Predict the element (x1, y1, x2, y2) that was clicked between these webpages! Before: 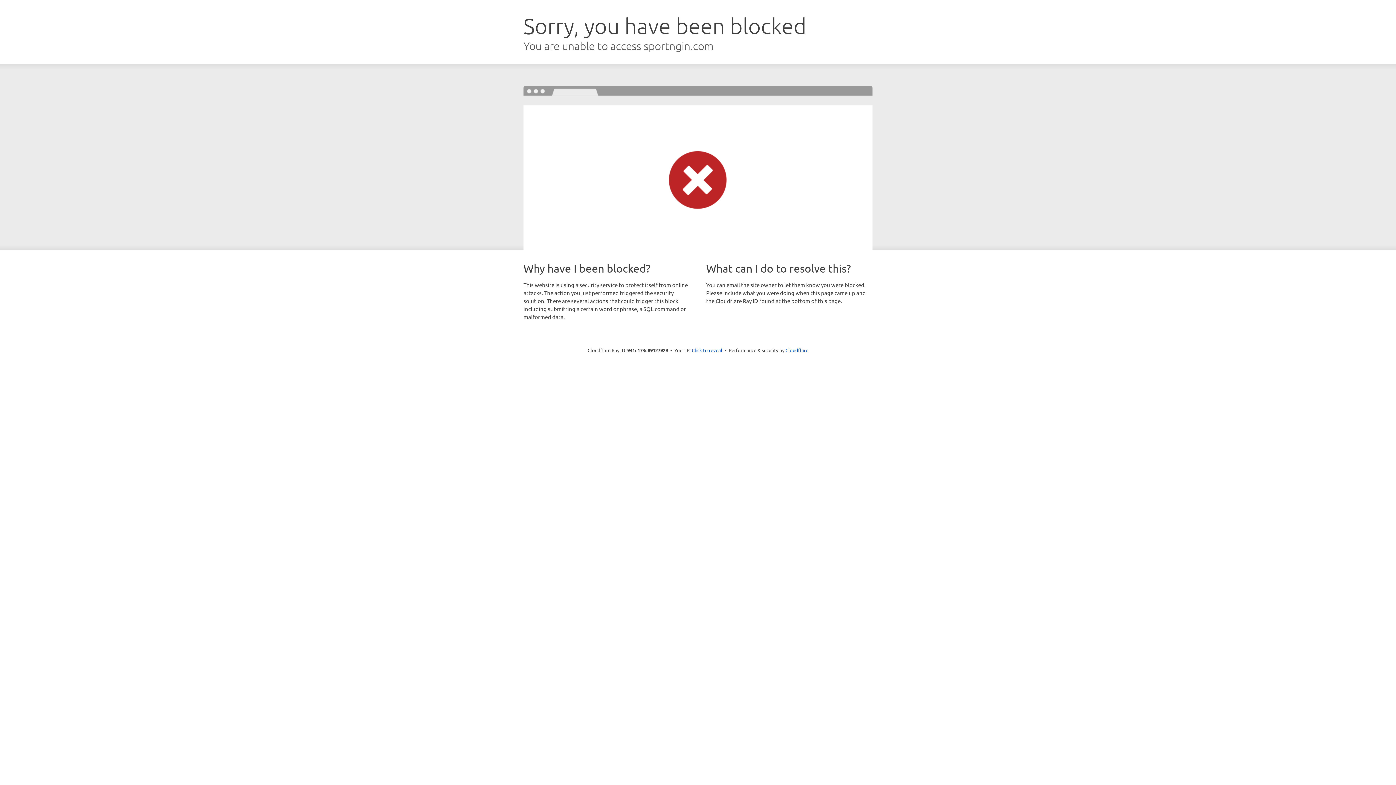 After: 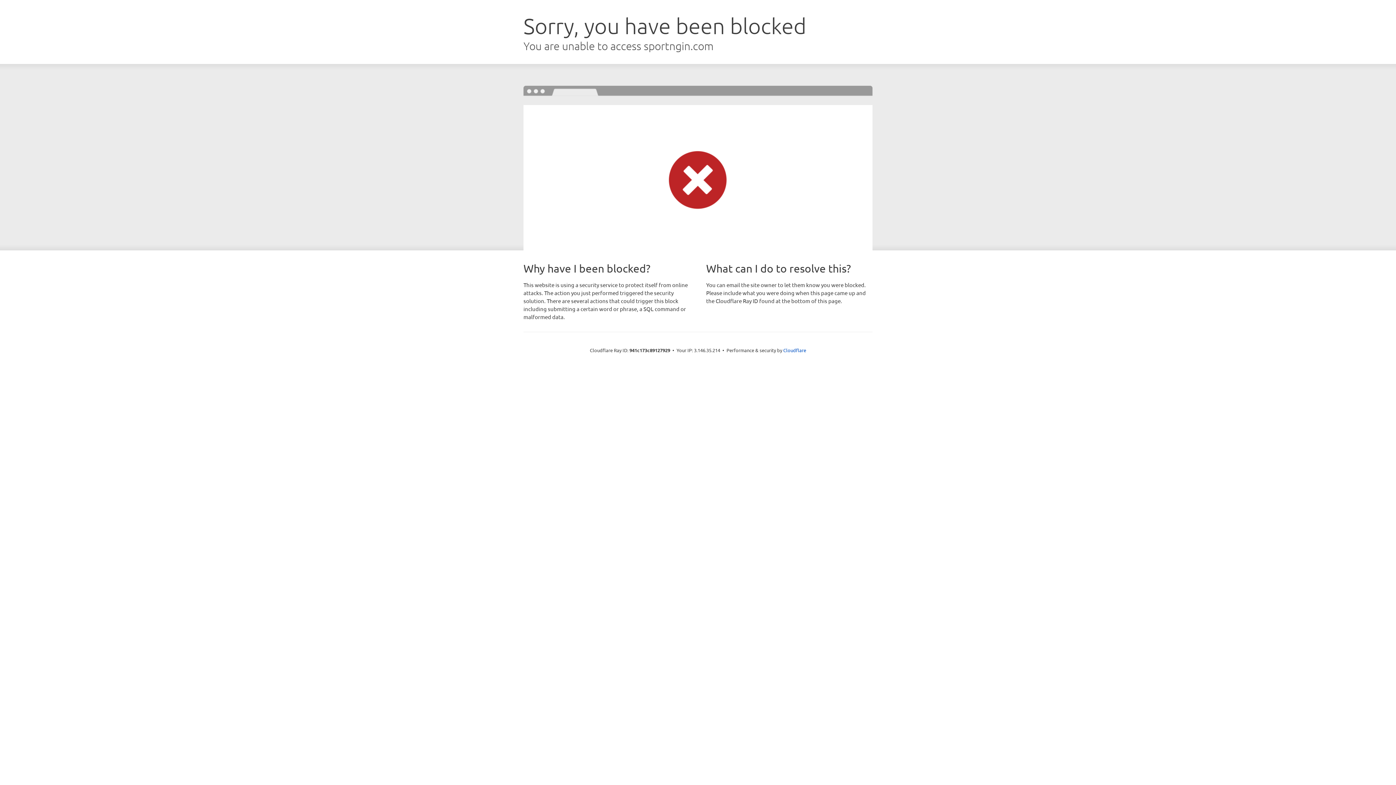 Action: bbox: (692, 346, 722, 353) label: Click to reveal